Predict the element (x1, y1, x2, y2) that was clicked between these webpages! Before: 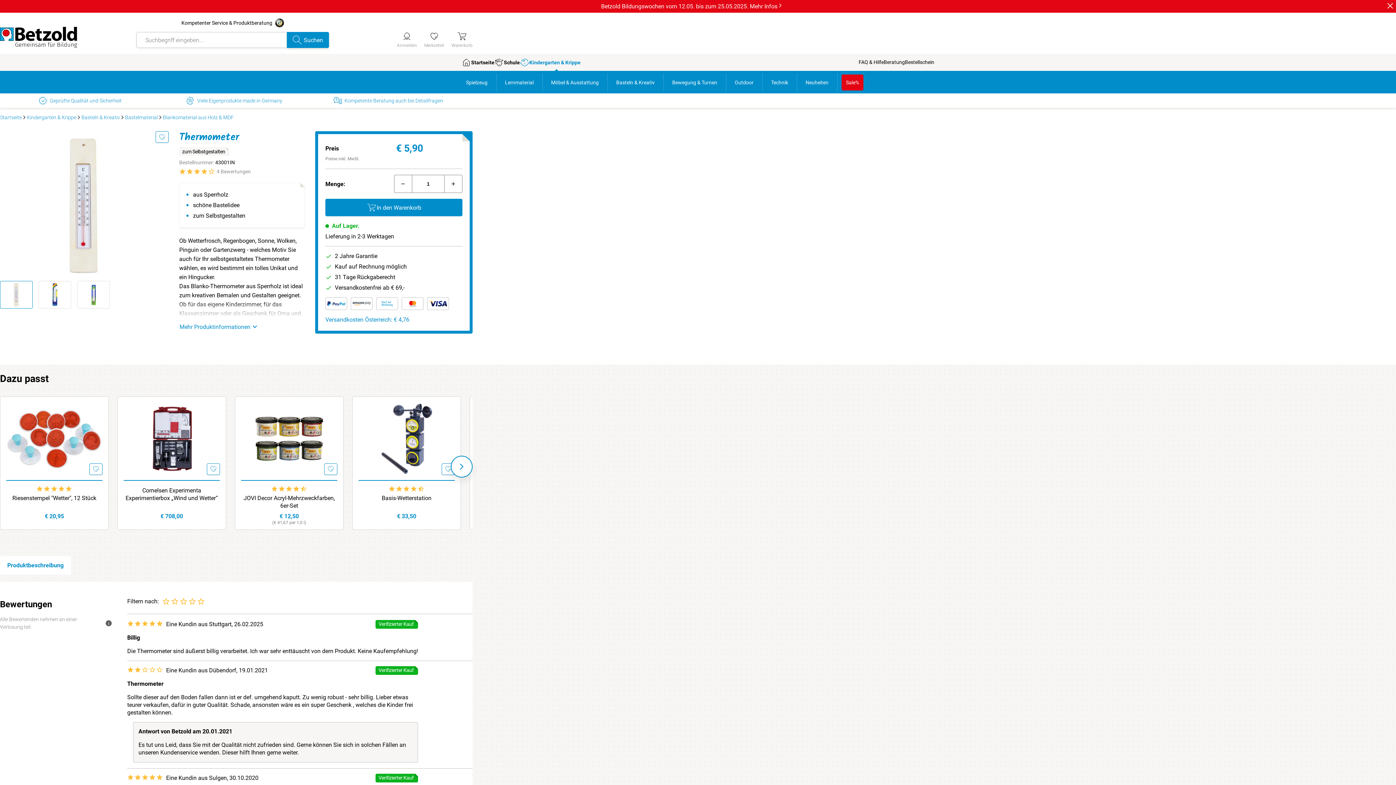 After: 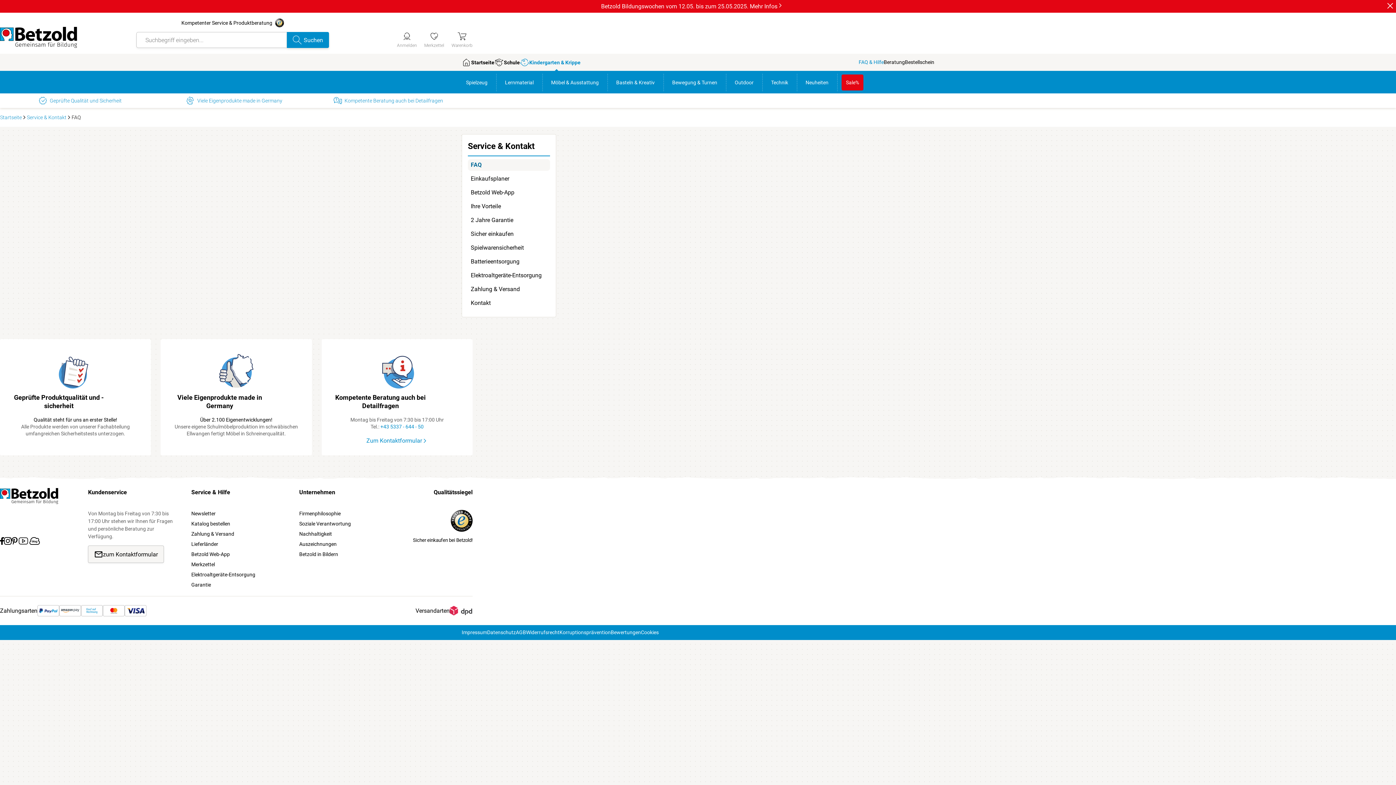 Action: label: FAQ & Hilfe bbox: (858, 58, 884, 66)